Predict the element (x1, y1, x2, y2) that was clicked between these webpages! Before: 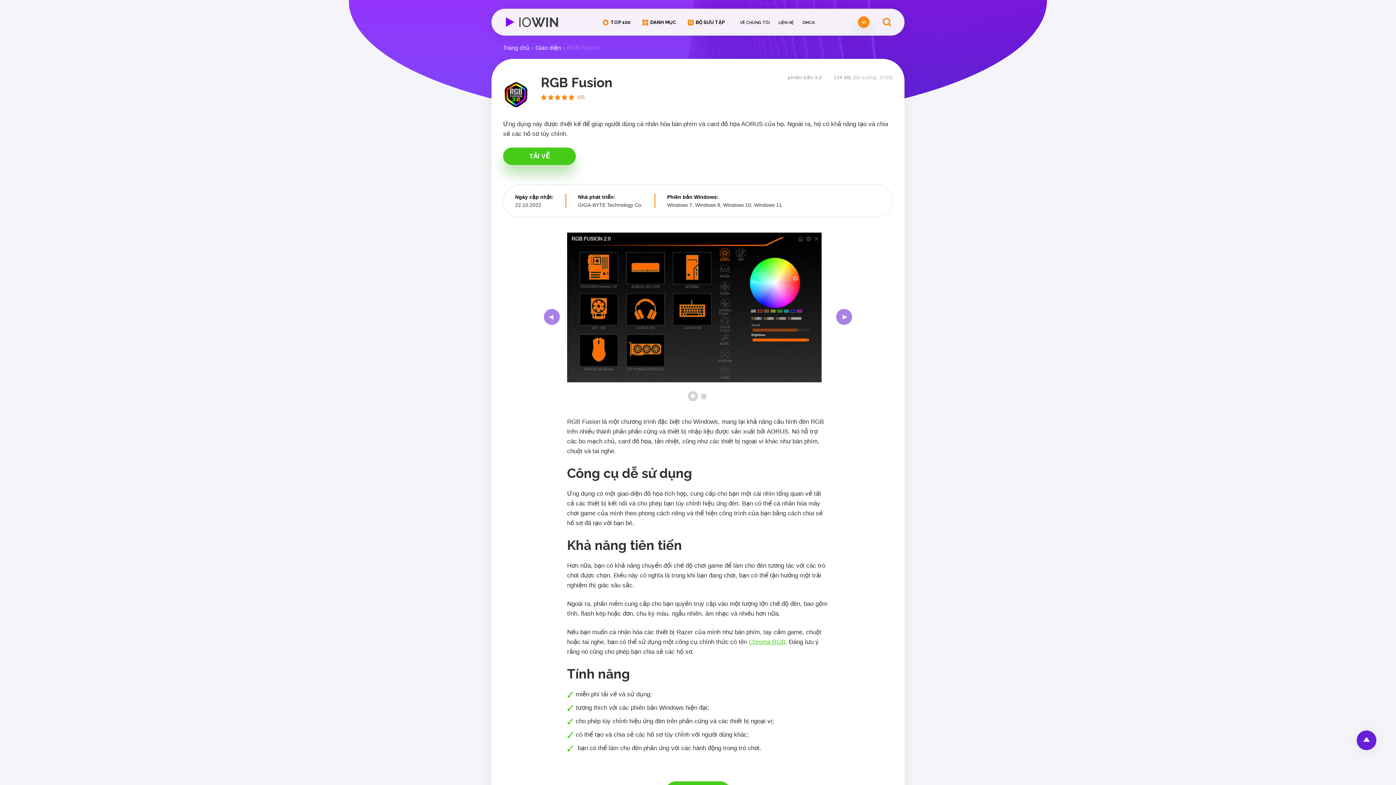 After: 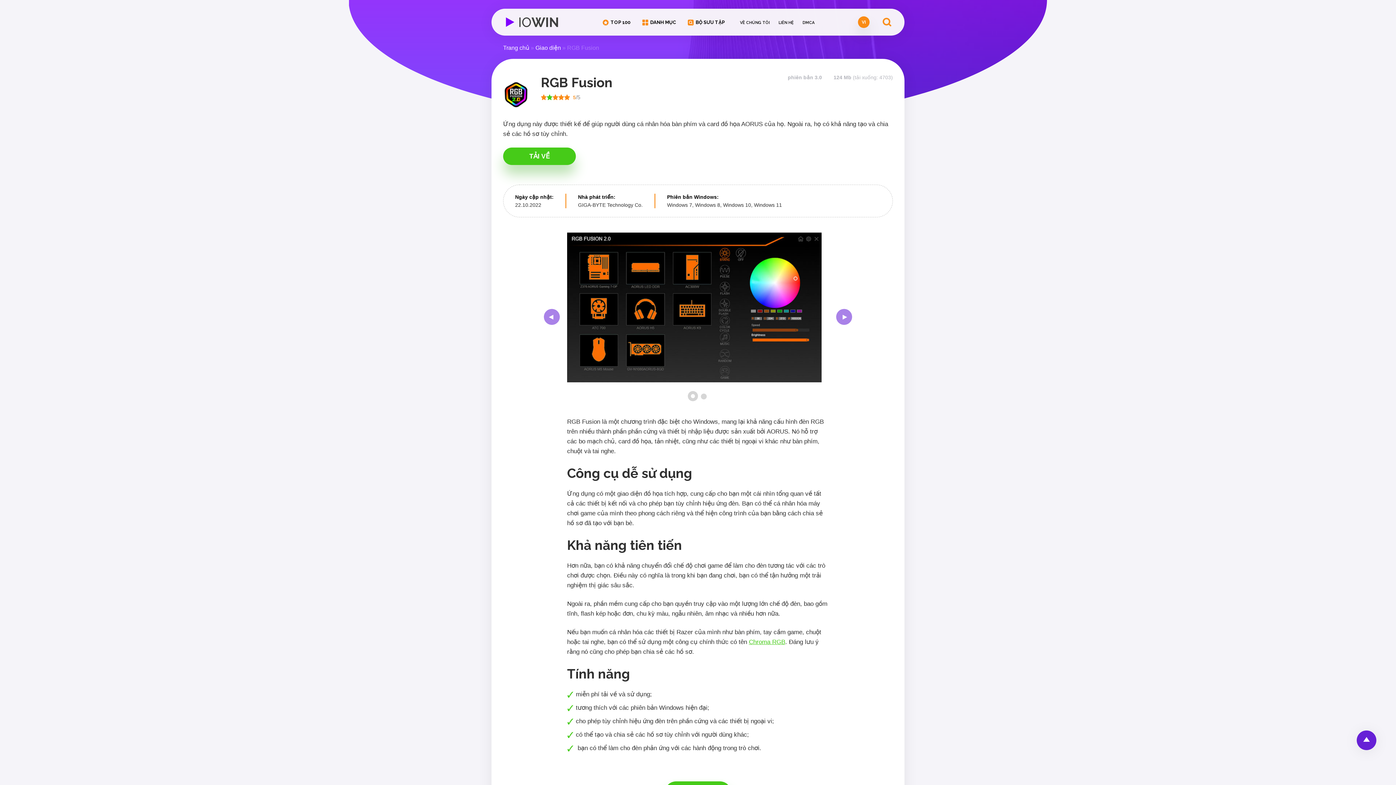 Action: bbox: (548, 94, 553, 100)